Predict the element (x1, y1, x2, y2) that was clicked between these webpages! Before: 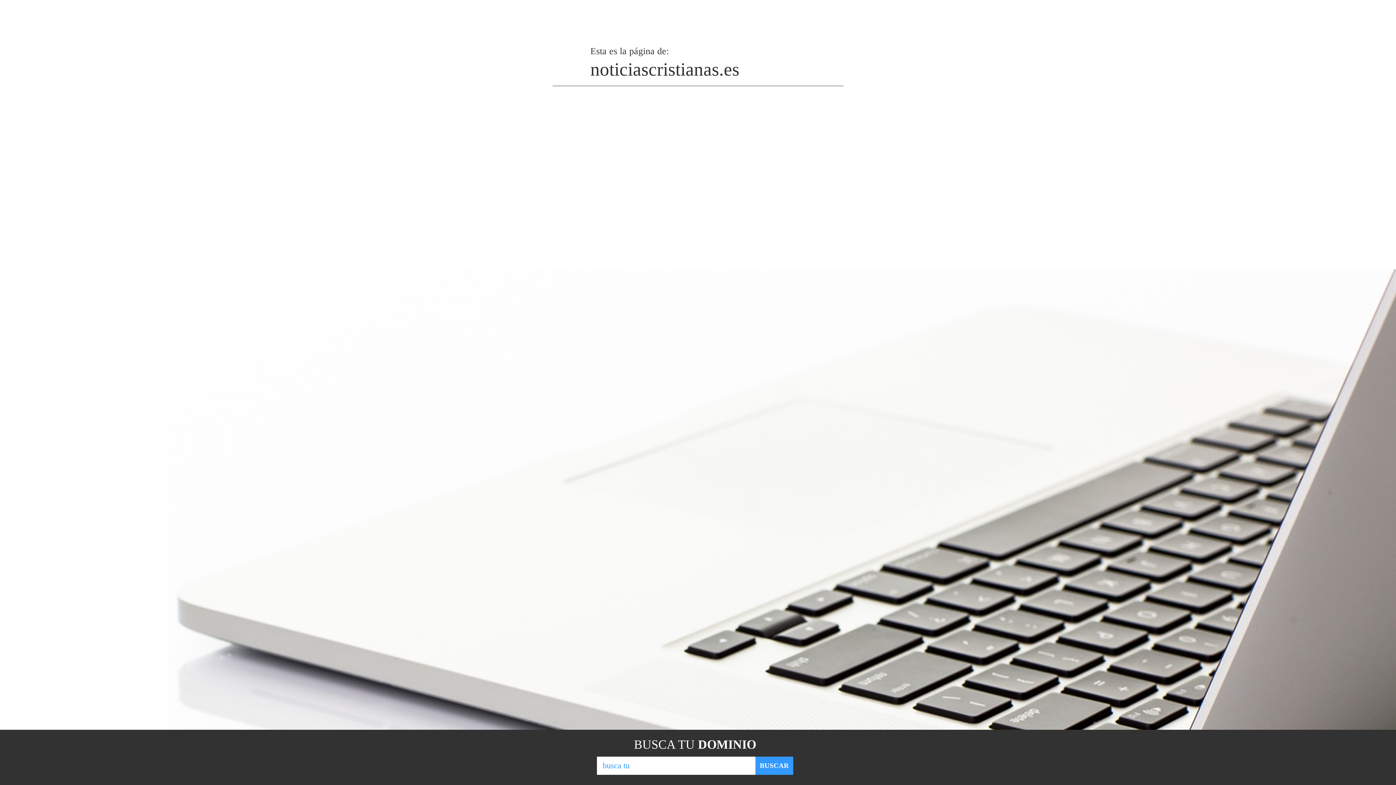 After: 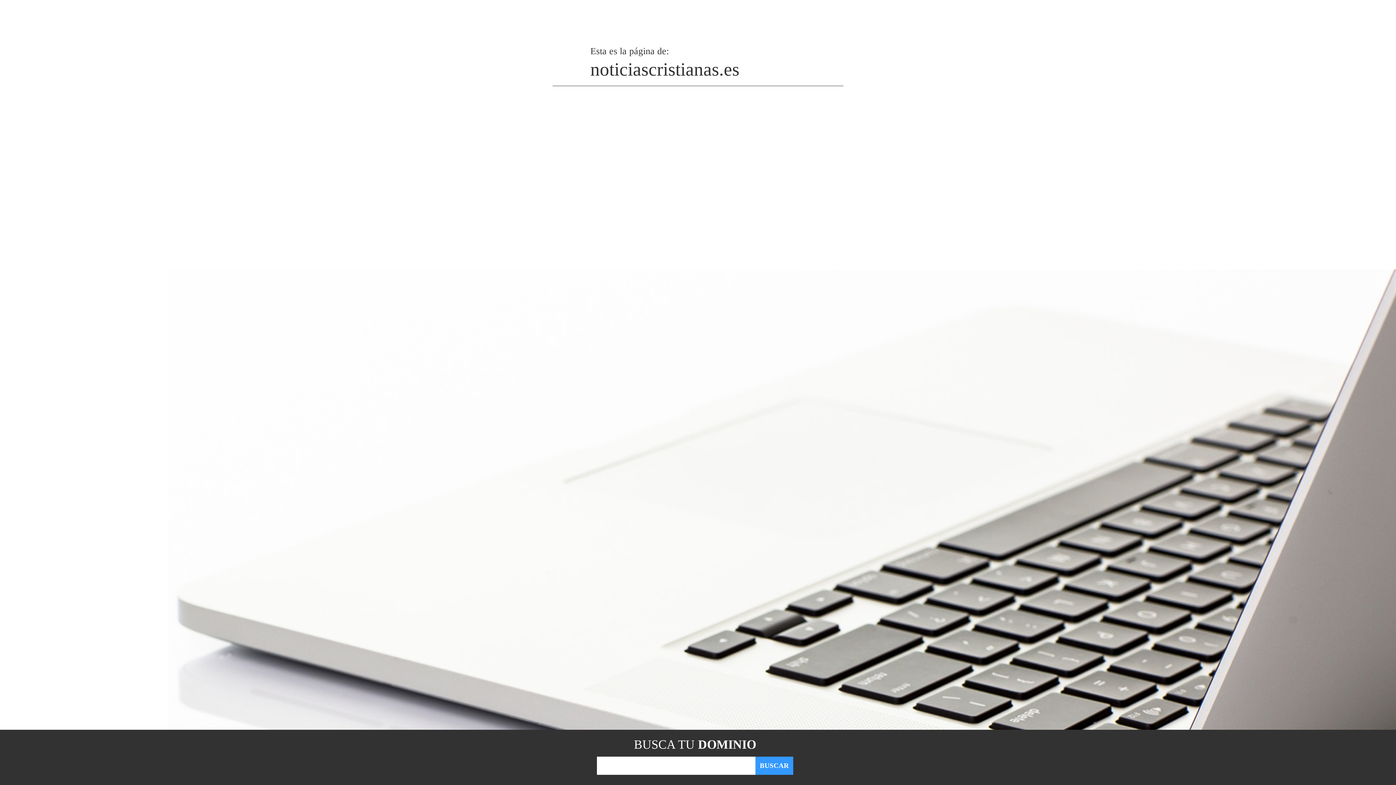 Action: bbox: (755, 757, 793, 775) label: BUSCAR